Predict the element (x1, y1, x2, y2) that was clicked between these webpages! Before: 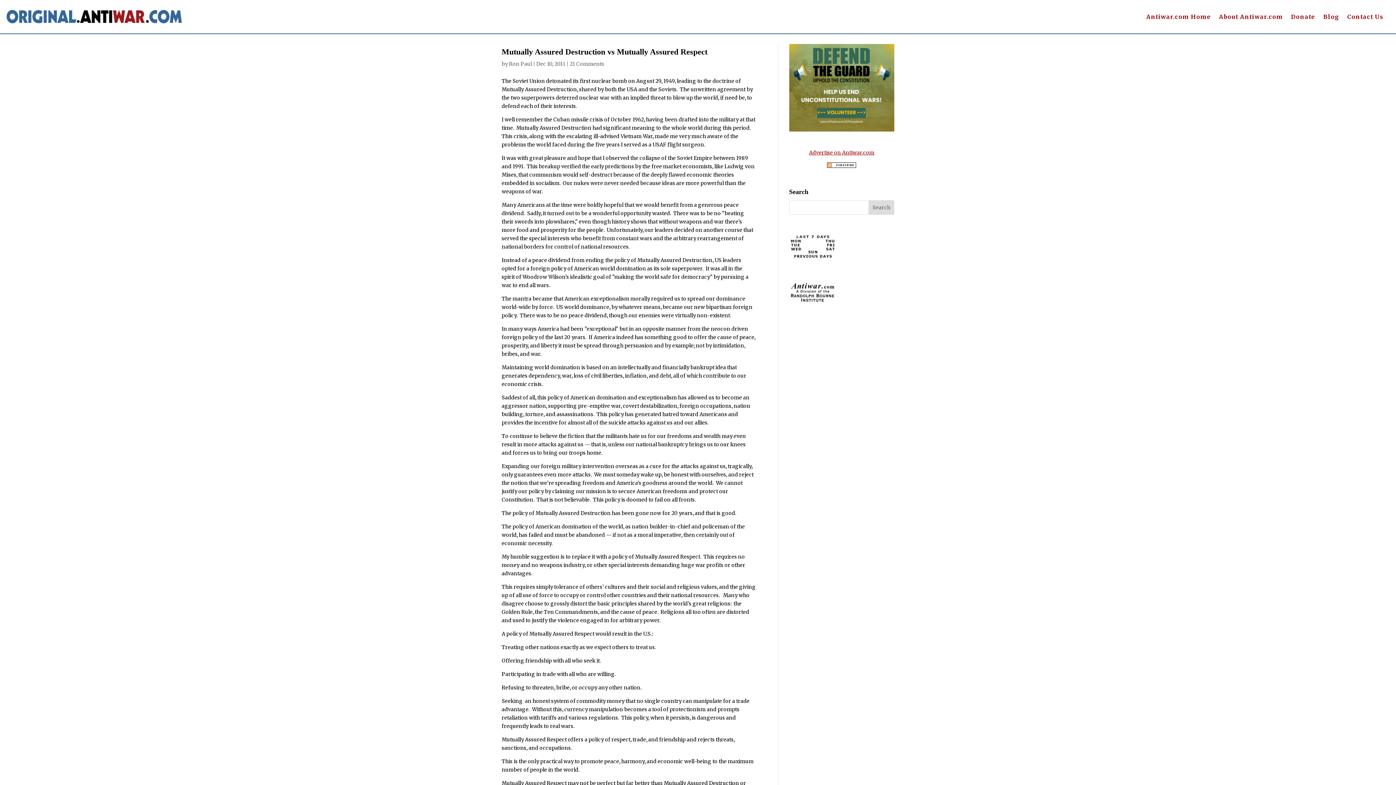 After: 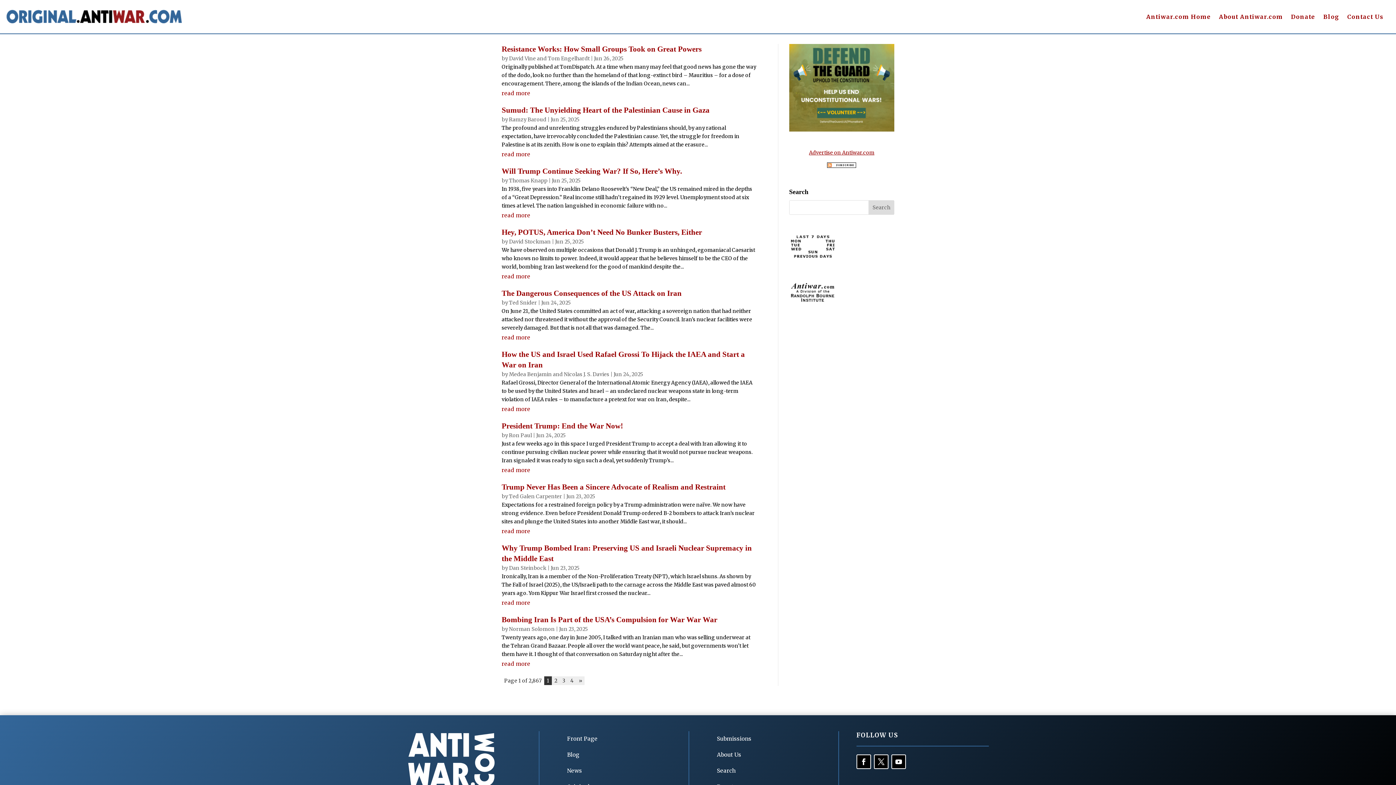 Action: bbox: (6, 18, 181, 25)